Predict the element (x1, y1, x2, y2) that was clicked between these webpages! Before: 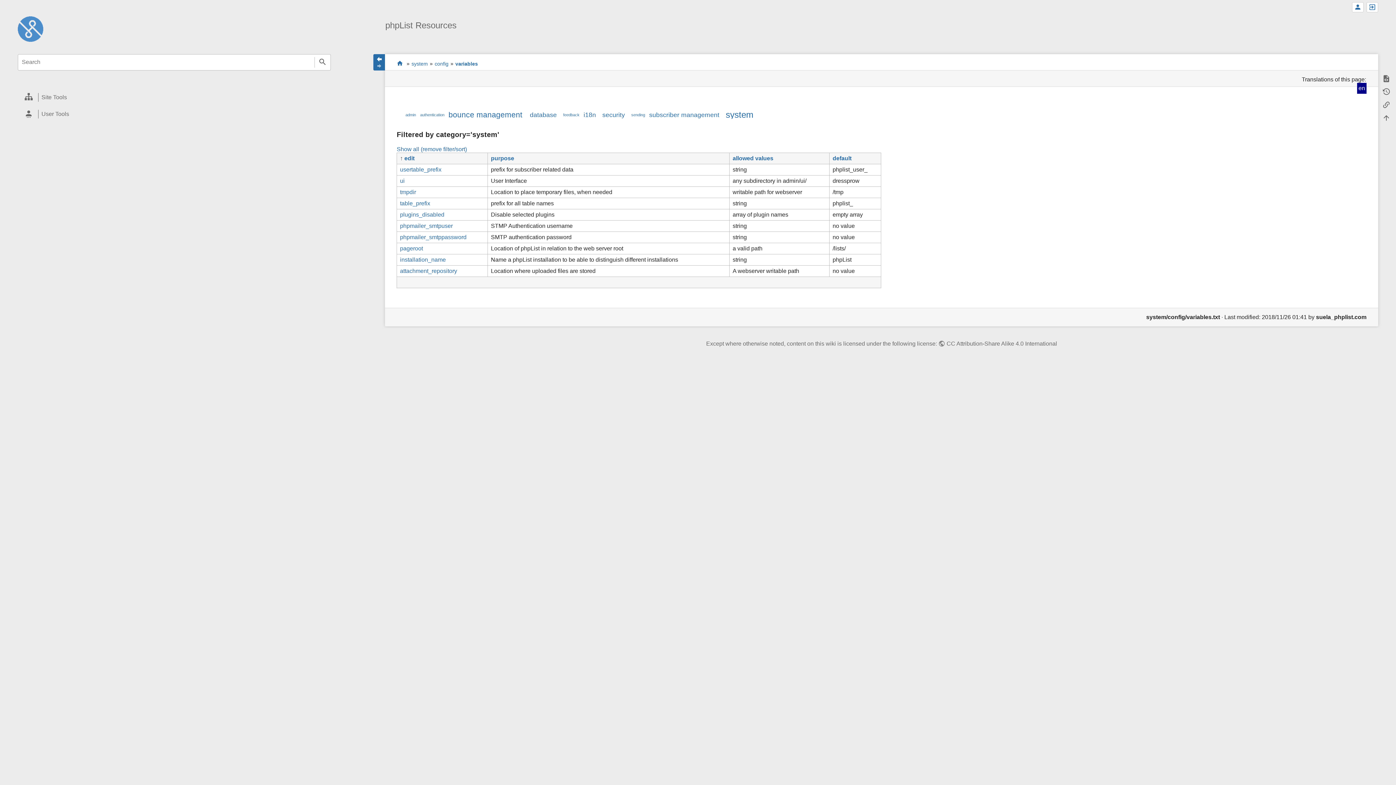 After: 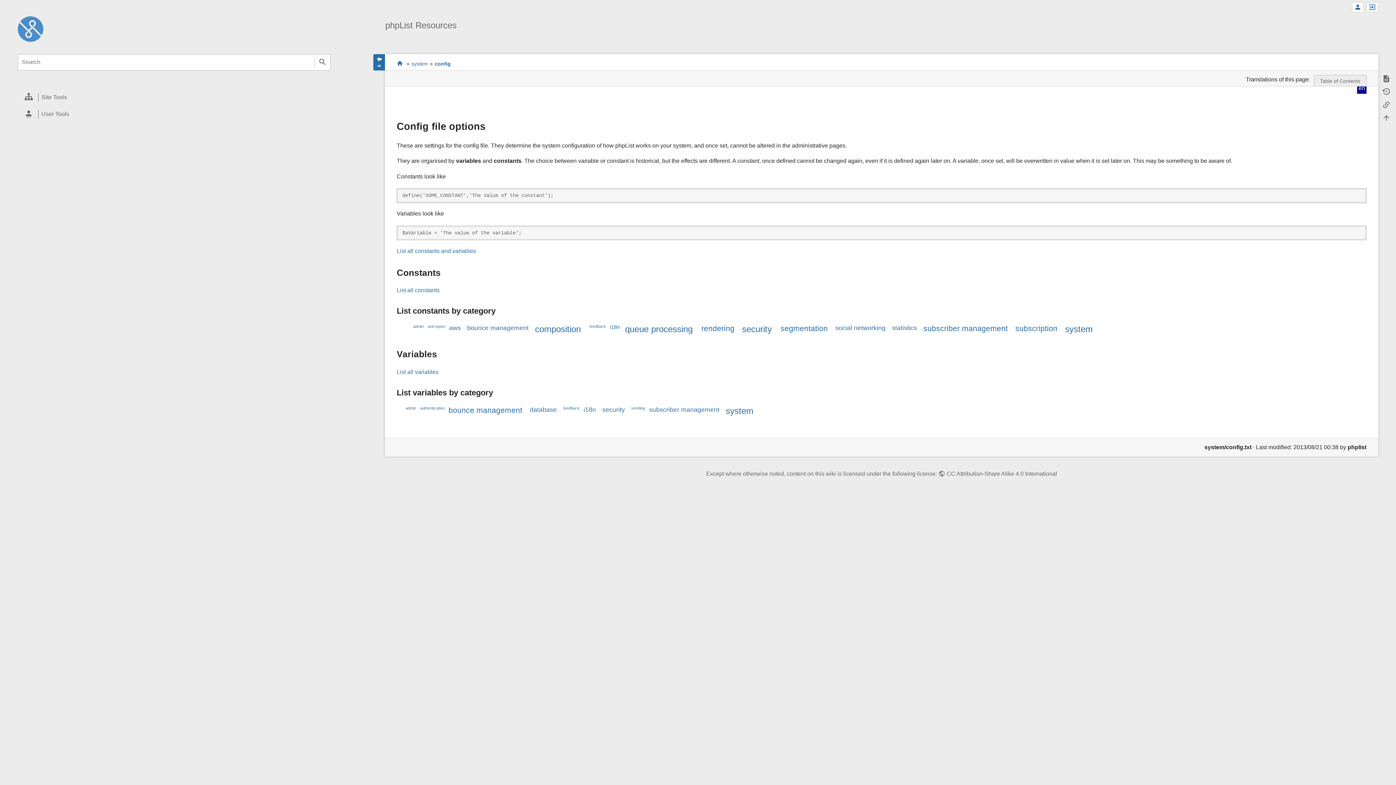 Action: bbox: (434, 60, 448, 66) label: config